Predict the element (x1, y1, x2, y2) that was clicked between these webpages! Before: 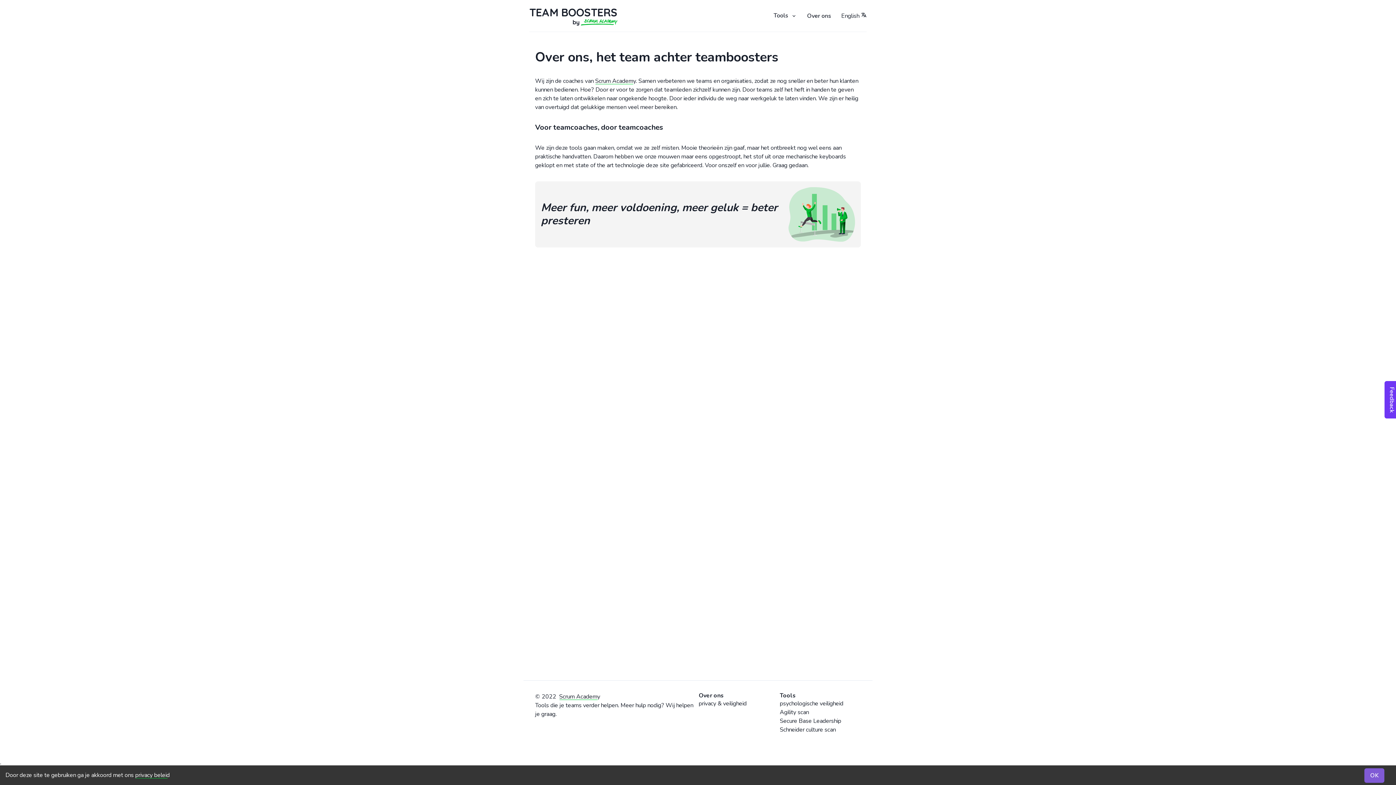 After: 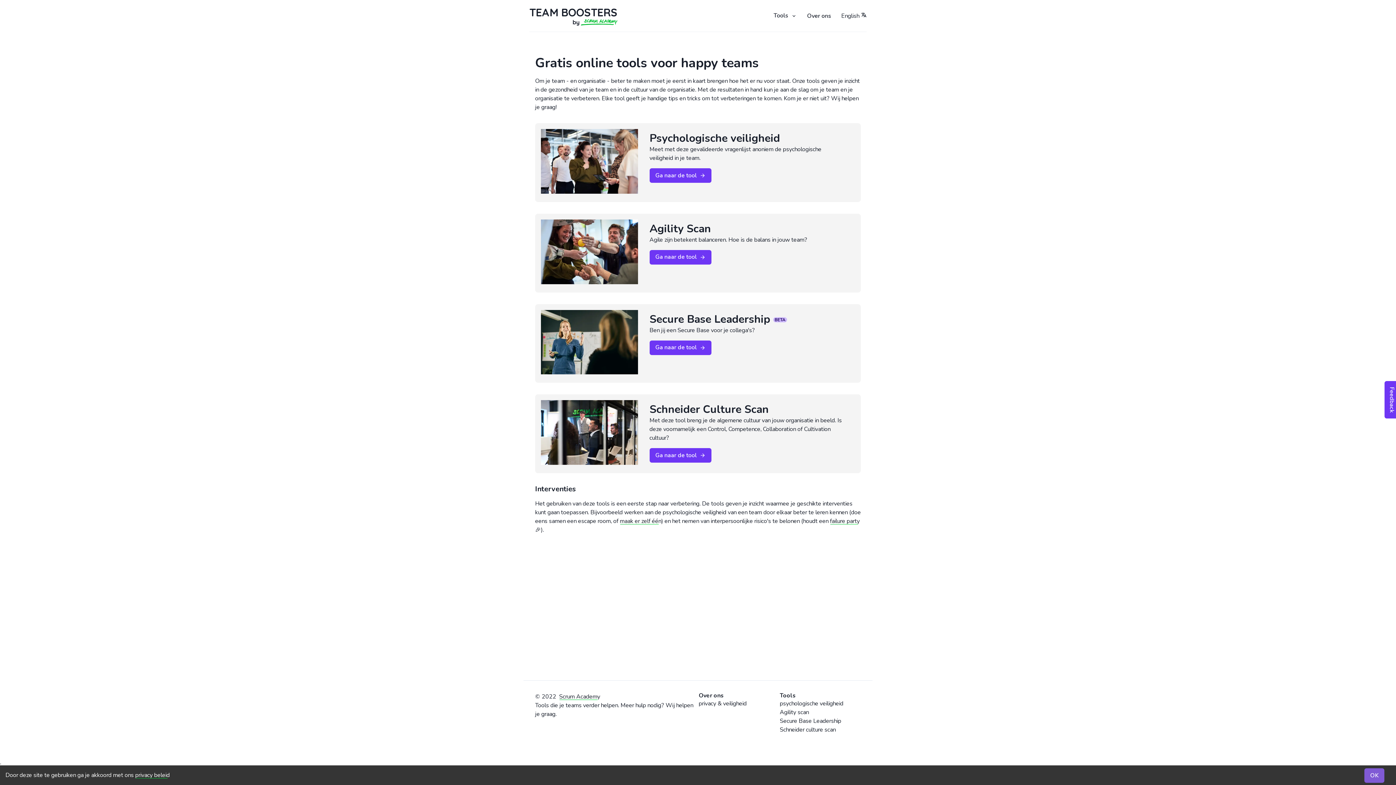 Action: bbox: (529, 5, 617, 25) label: TEAM BOOSTERS
by